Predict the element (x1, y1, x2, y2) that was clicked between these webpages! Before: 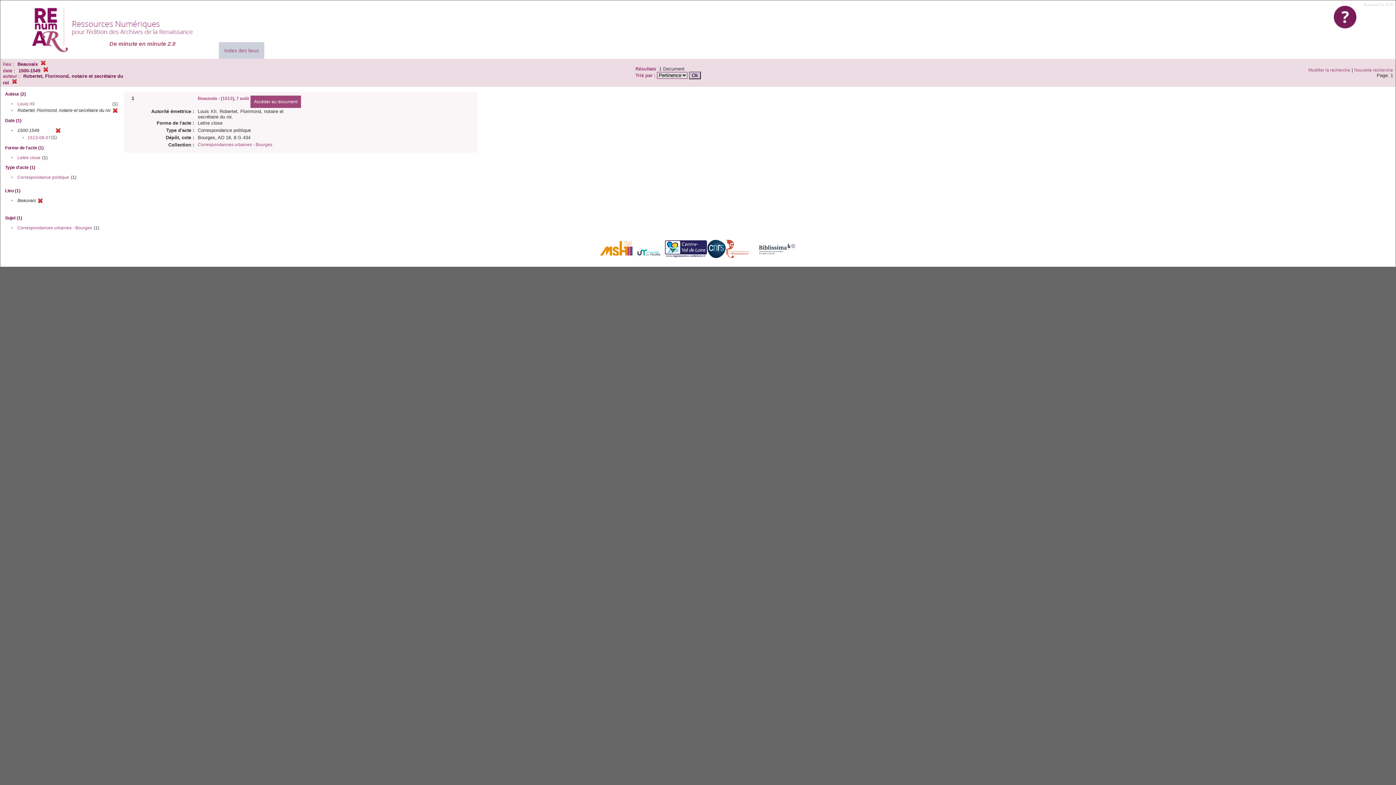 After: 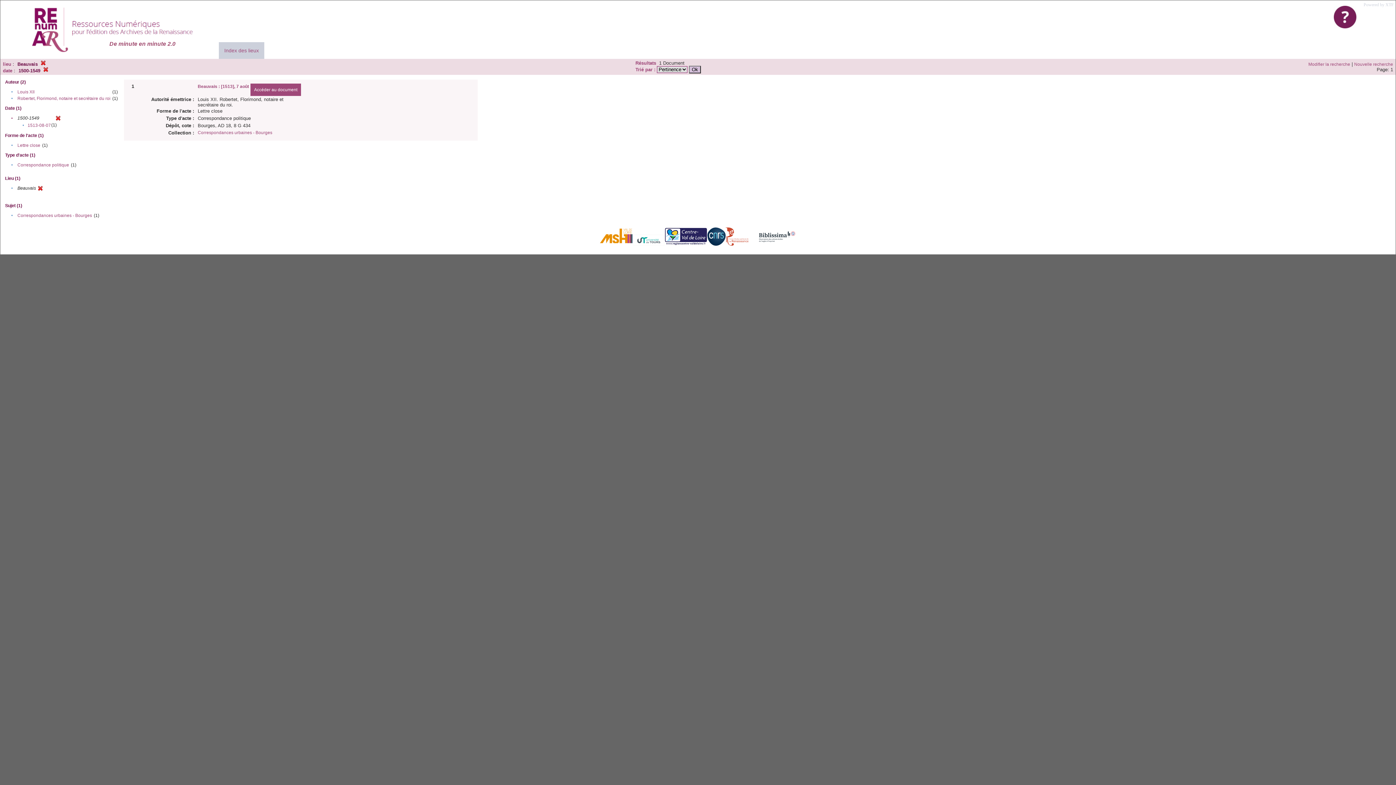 Action: bbox: (12, 80, 17, 85)